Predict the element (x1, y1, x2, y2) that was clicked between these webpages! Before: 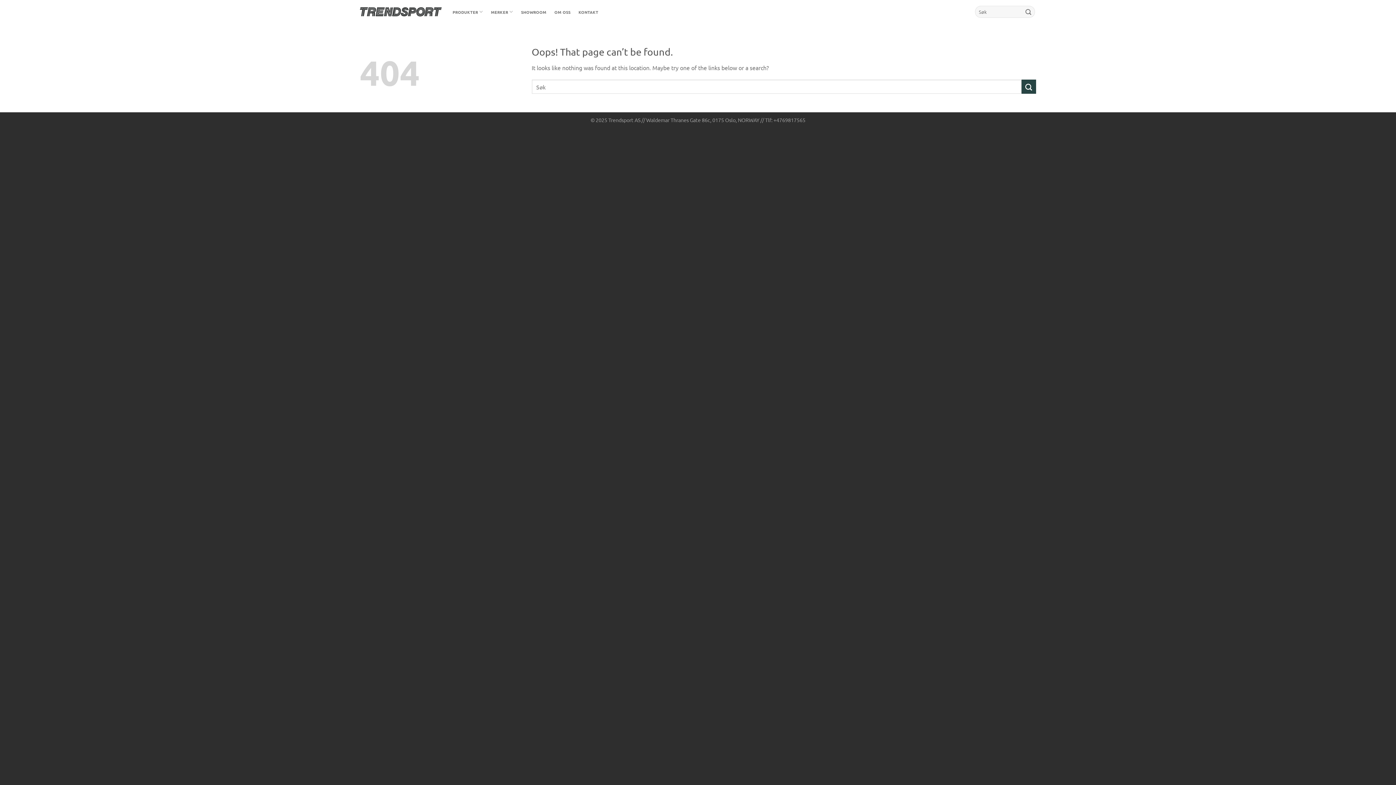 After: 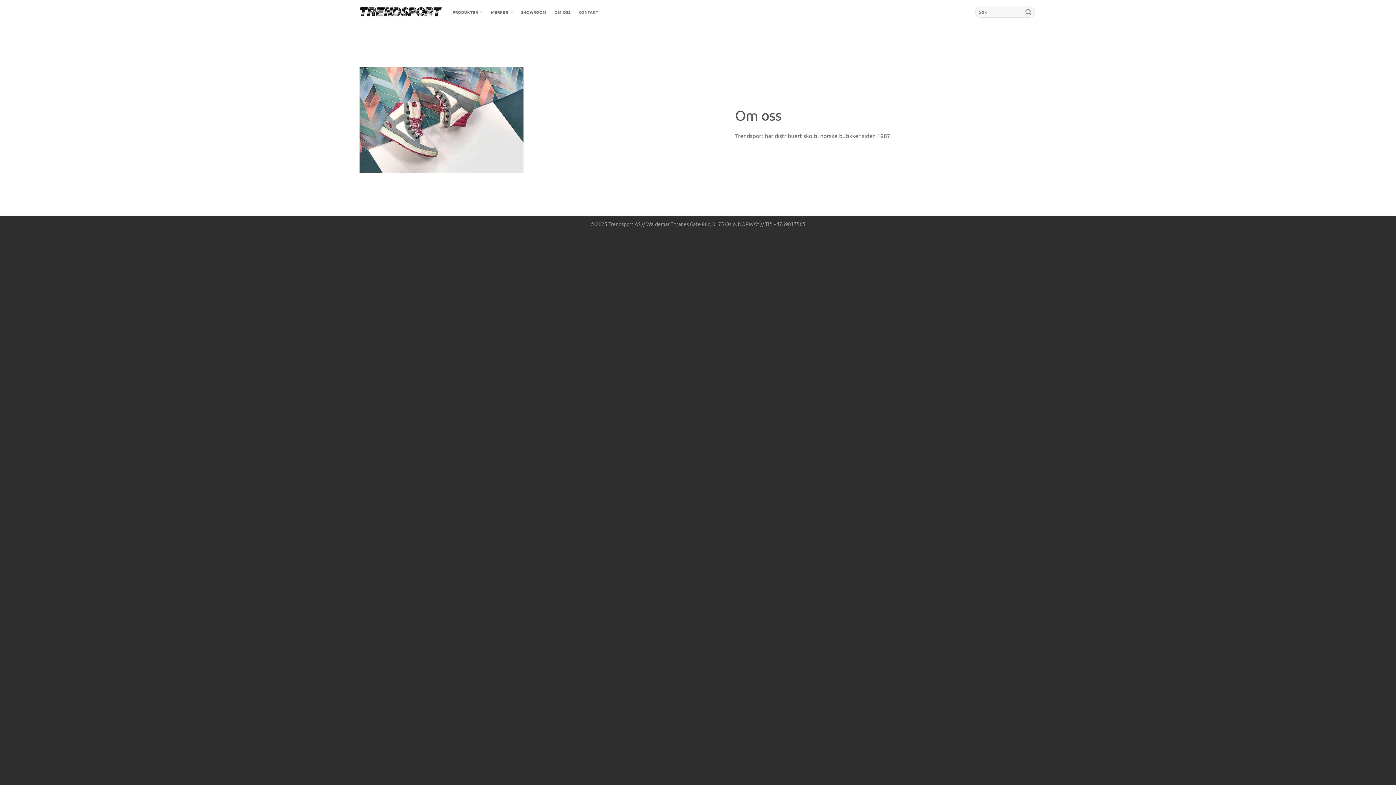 Action: label: OM OSS bbox: (554, 5, 570, 18)